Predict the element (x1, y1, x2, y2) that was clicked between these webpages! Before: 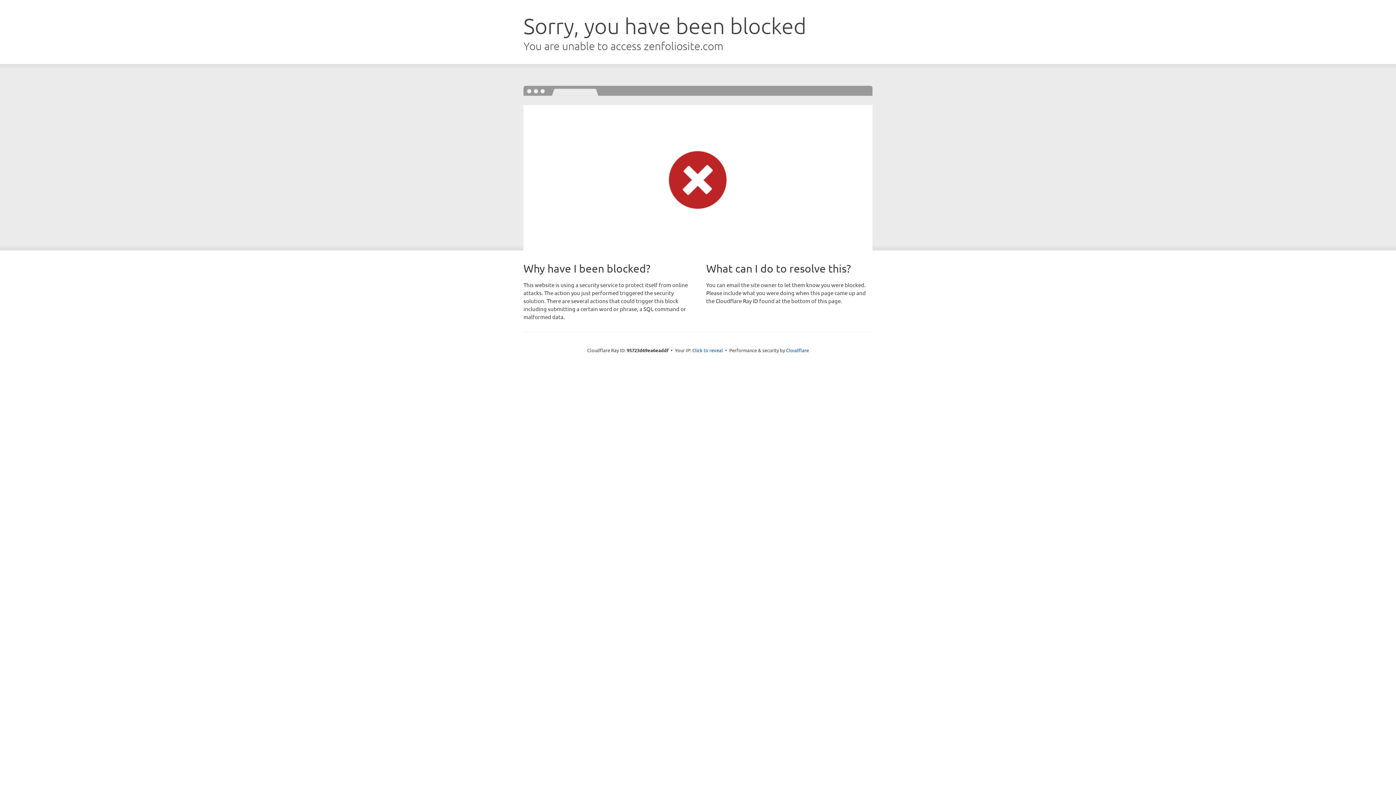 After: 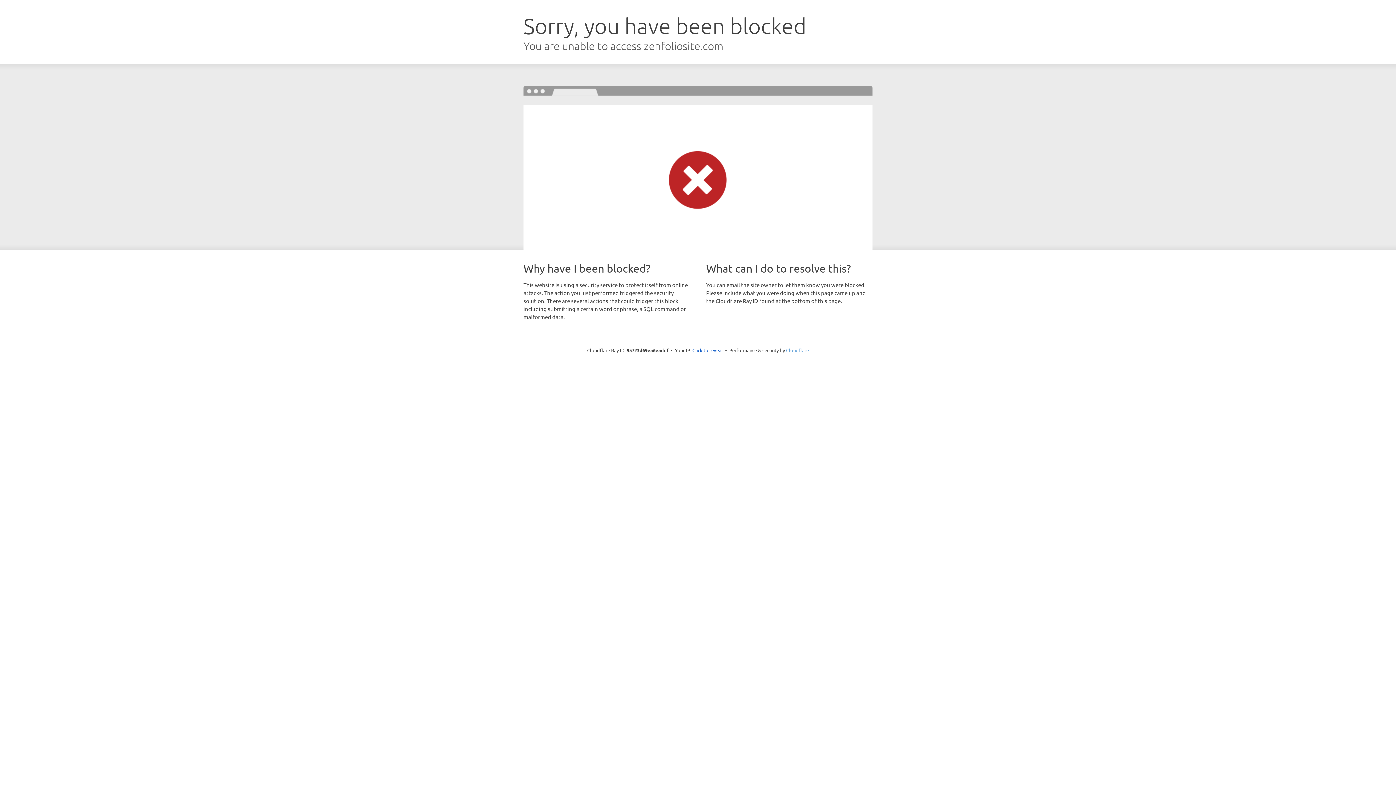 Action: label: Cloudflare bbox: (786, 347, 809, 353)